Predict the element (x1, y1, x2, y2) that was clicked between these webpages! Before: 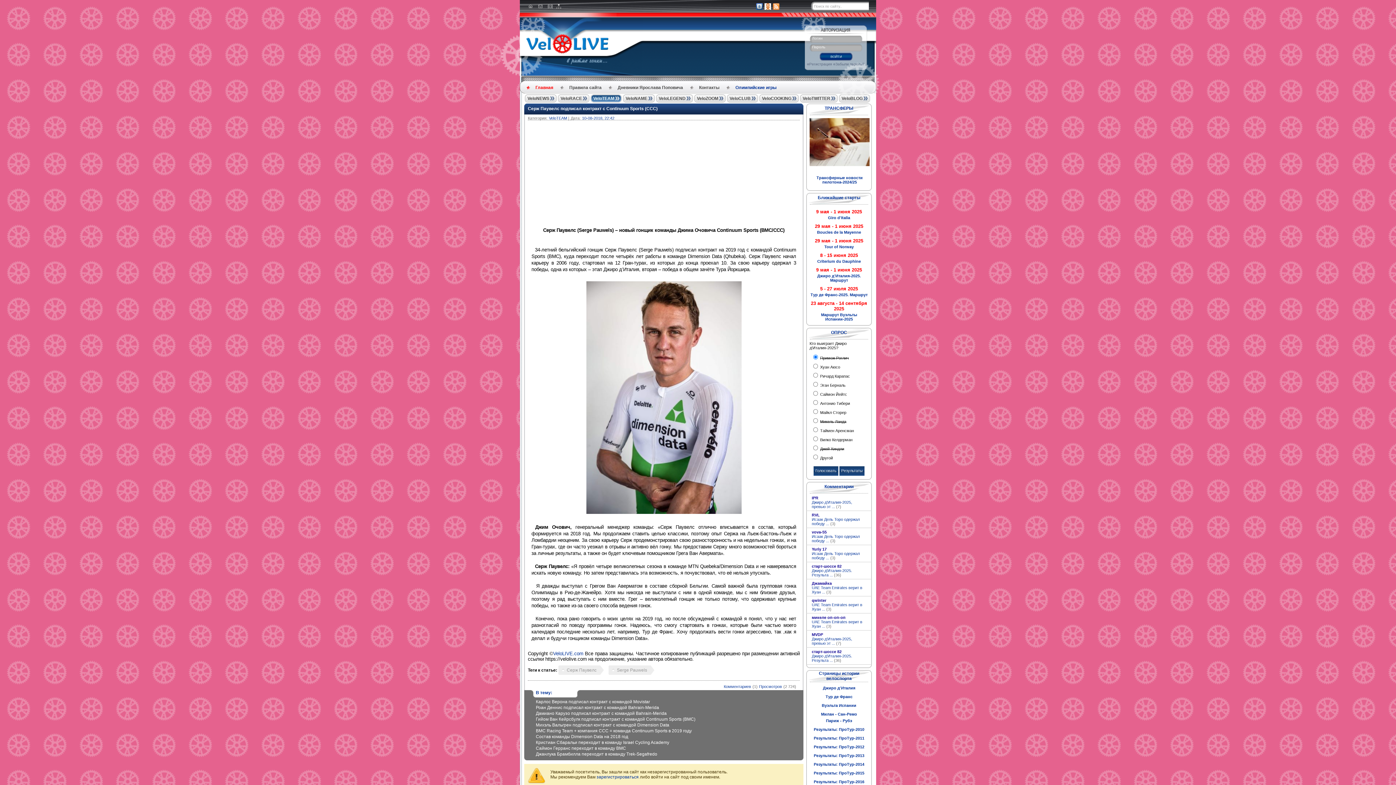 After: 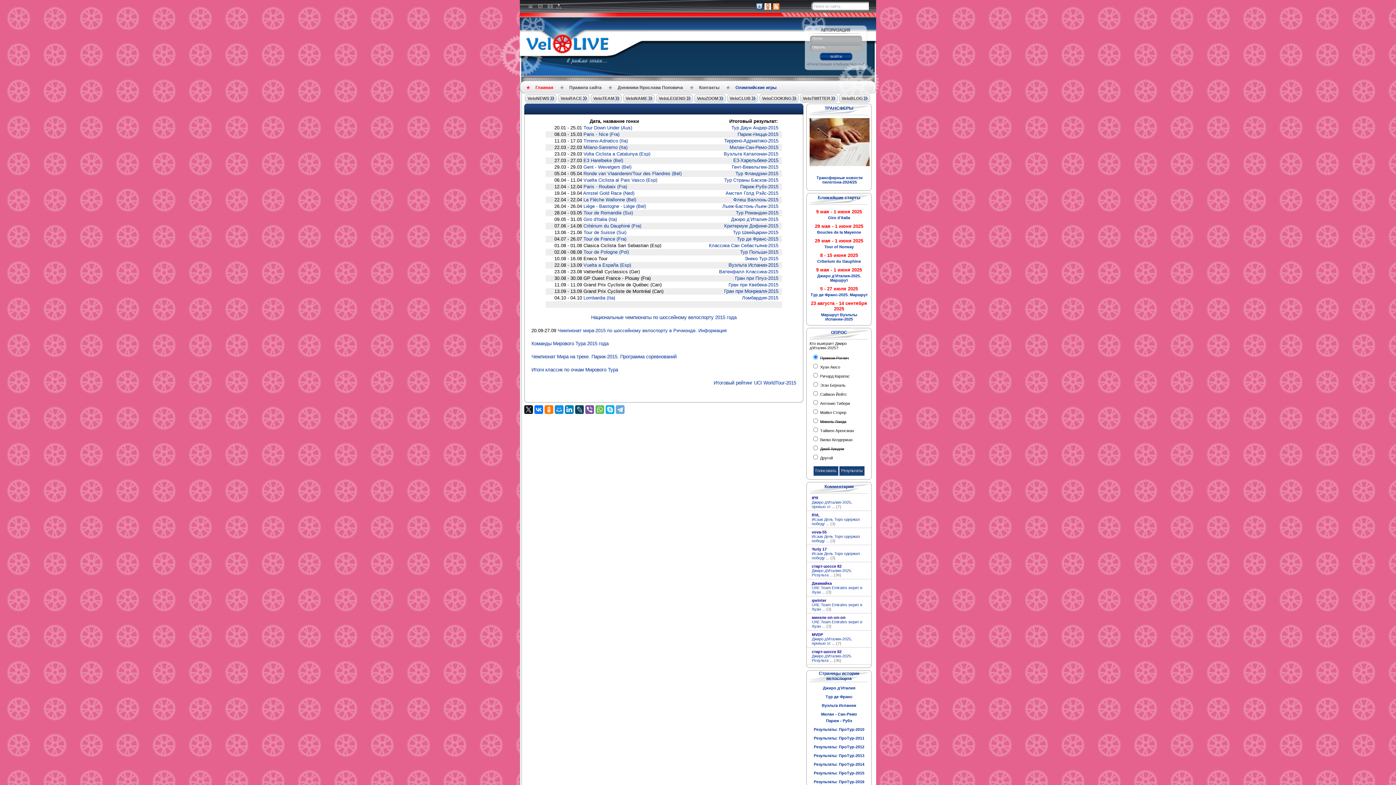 Action: label: Результаты: ПроТур-2015 bbox: (814, 771, 864, 775)